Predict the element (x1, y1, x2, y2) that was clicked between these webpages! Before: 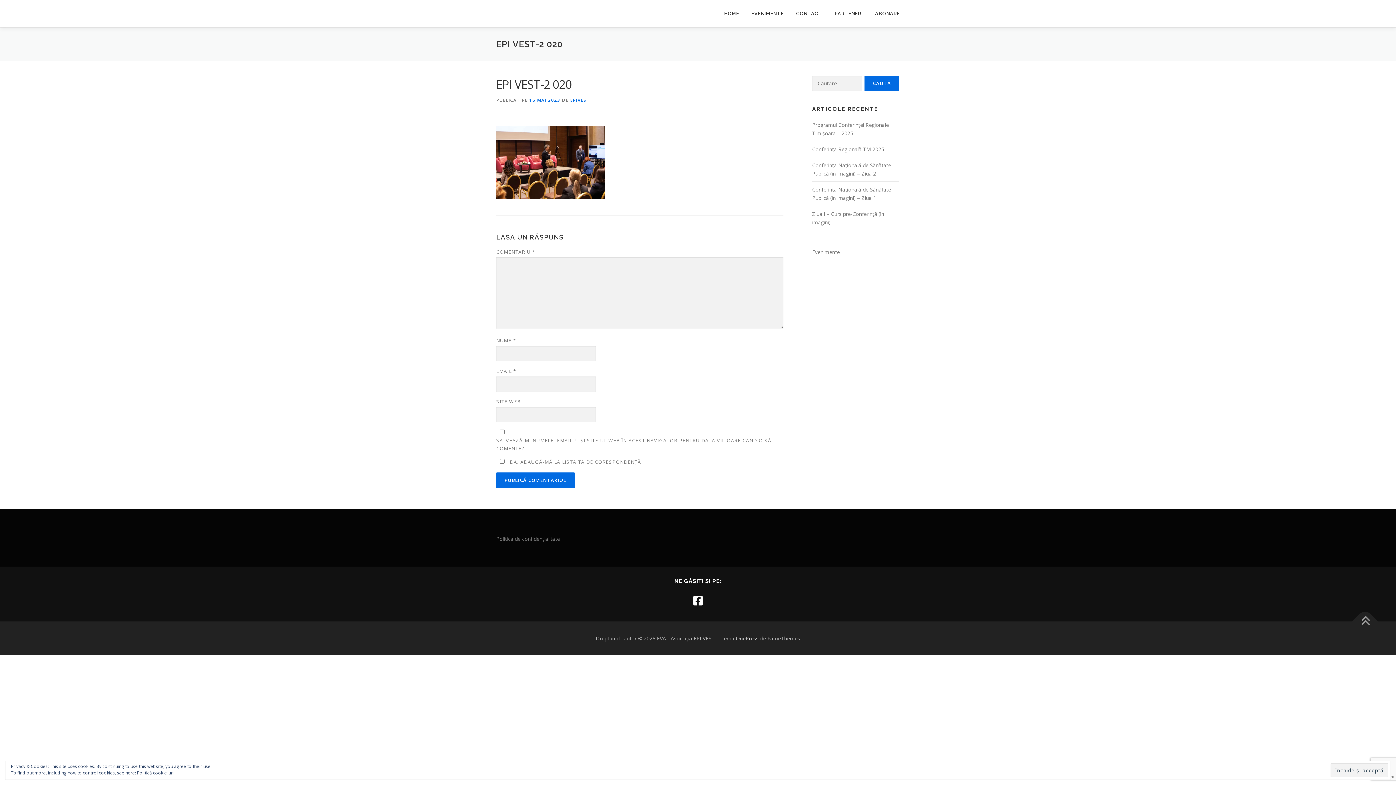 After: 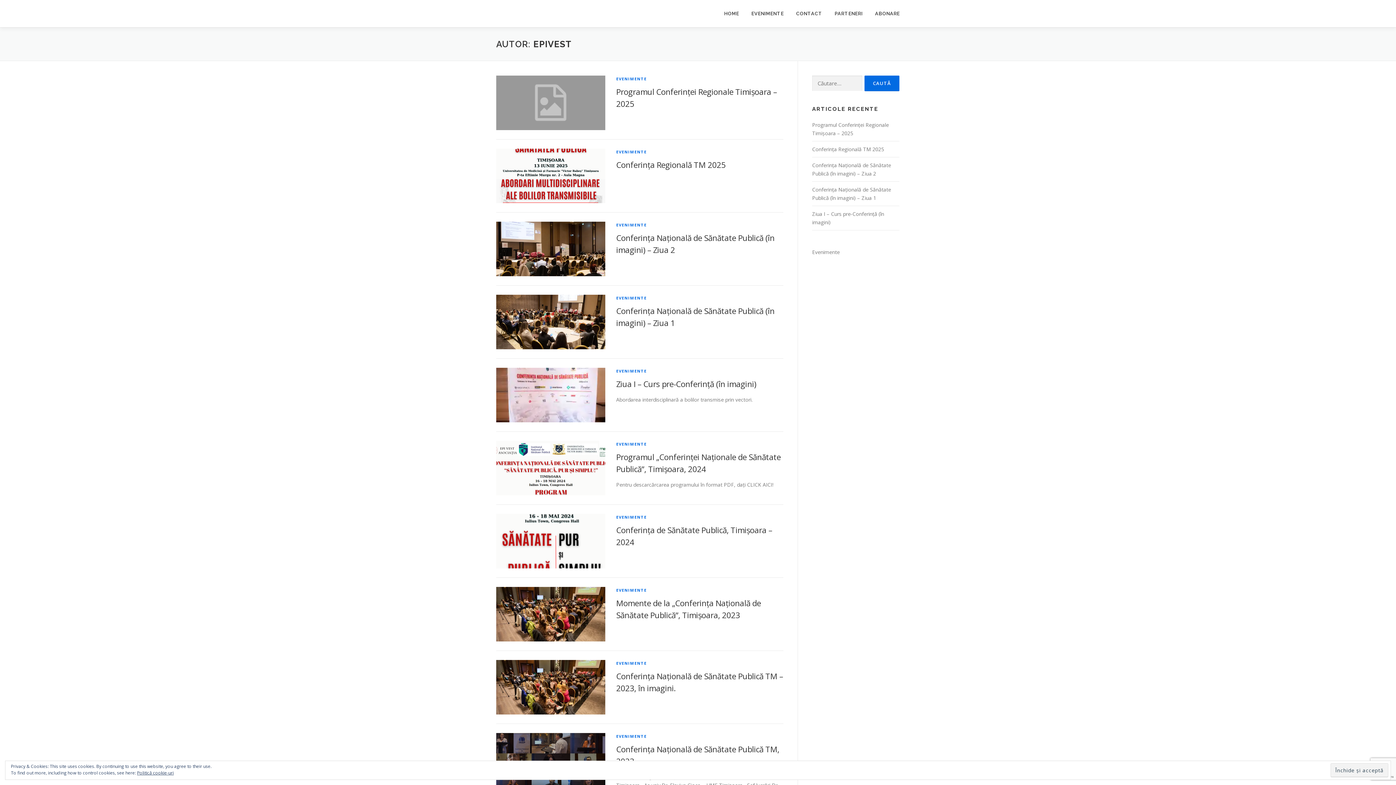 Action: bbox: (570, 97, 590, 103) label: EPIVEST